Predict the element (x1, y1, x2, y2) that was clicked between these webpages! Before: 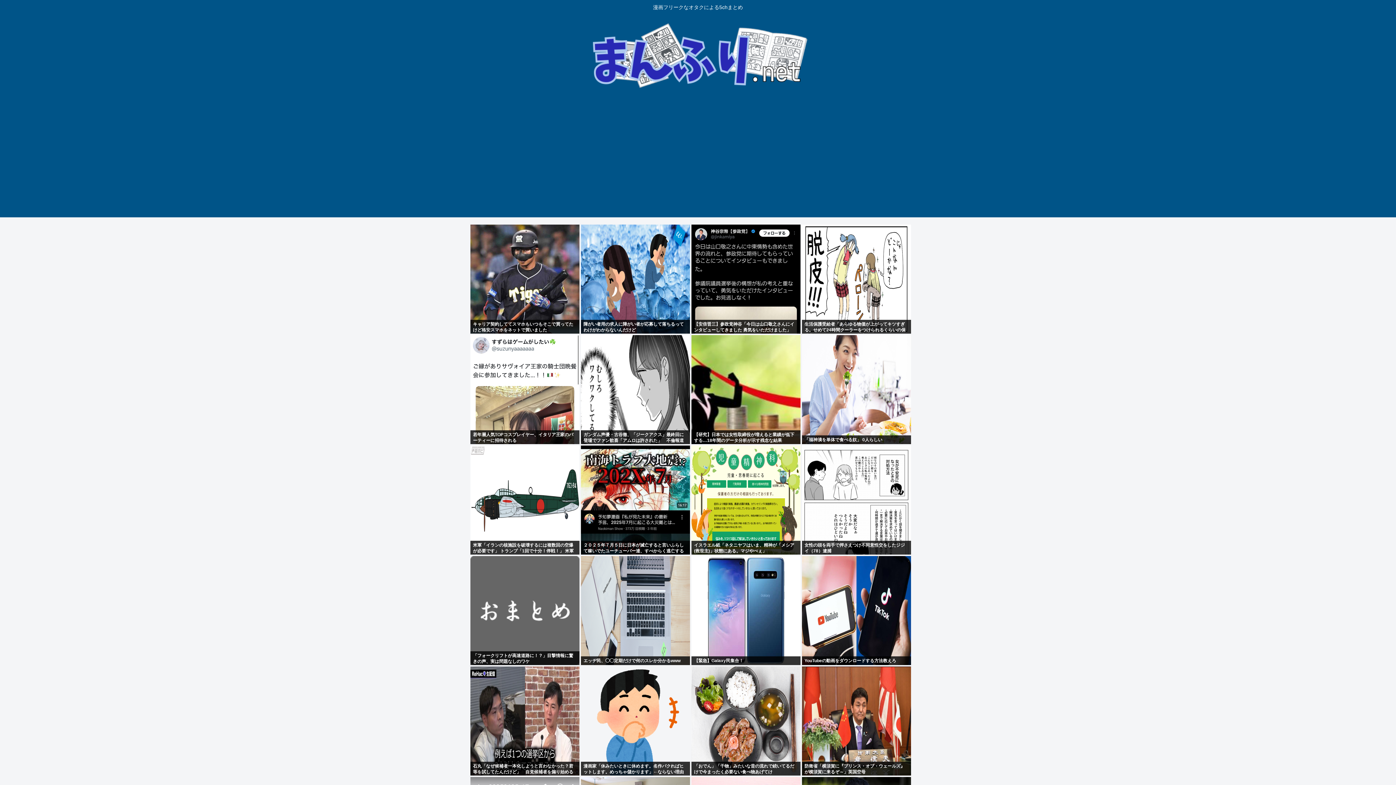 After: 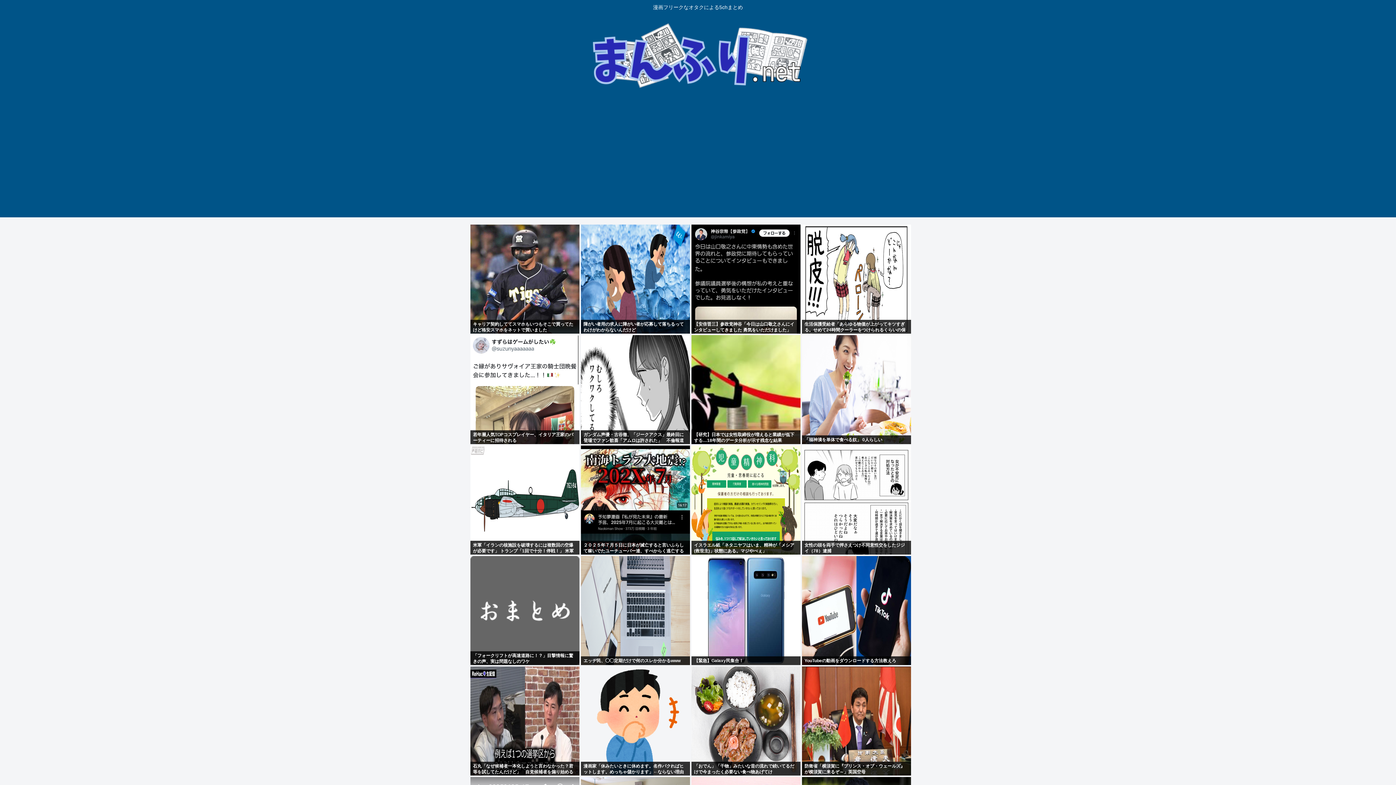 Action: bbox: (581, 666, 690, 783)